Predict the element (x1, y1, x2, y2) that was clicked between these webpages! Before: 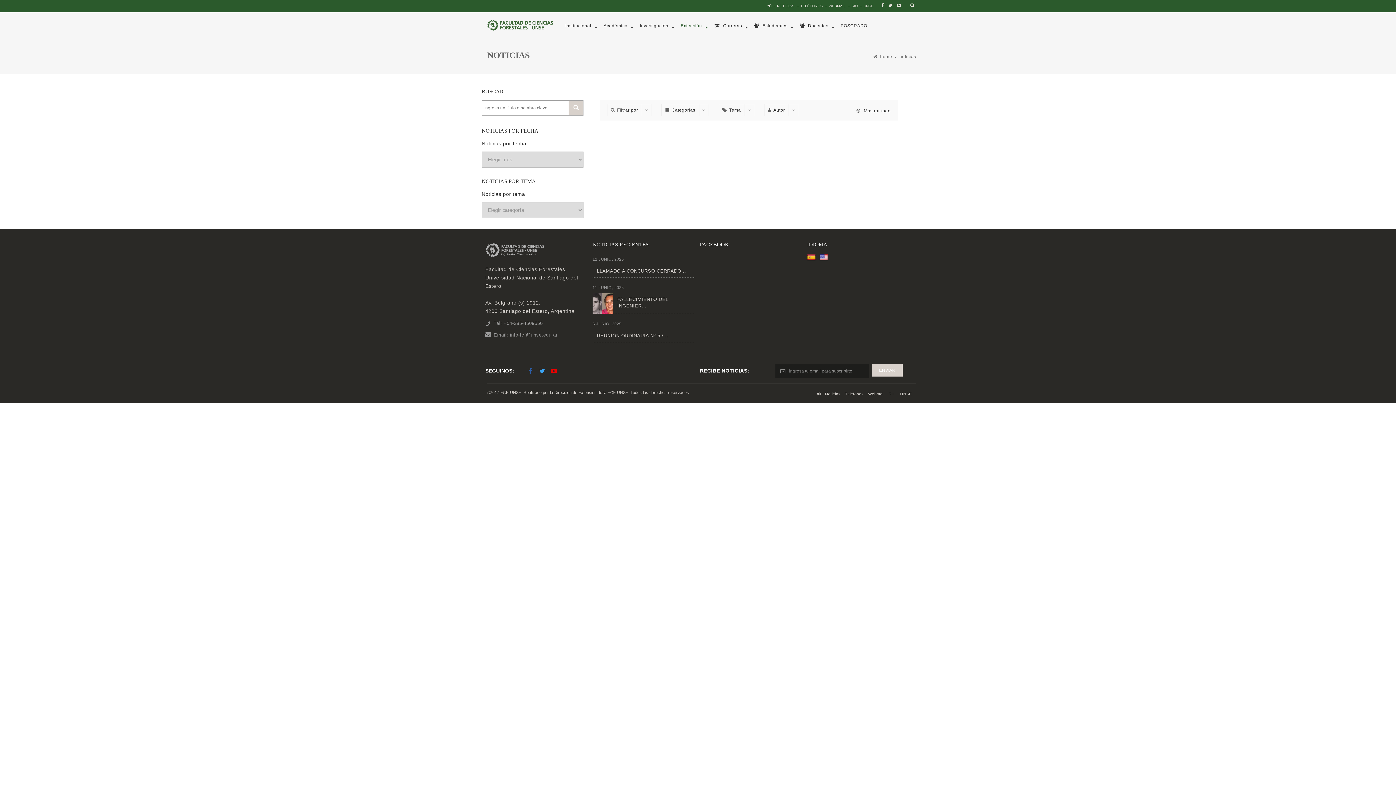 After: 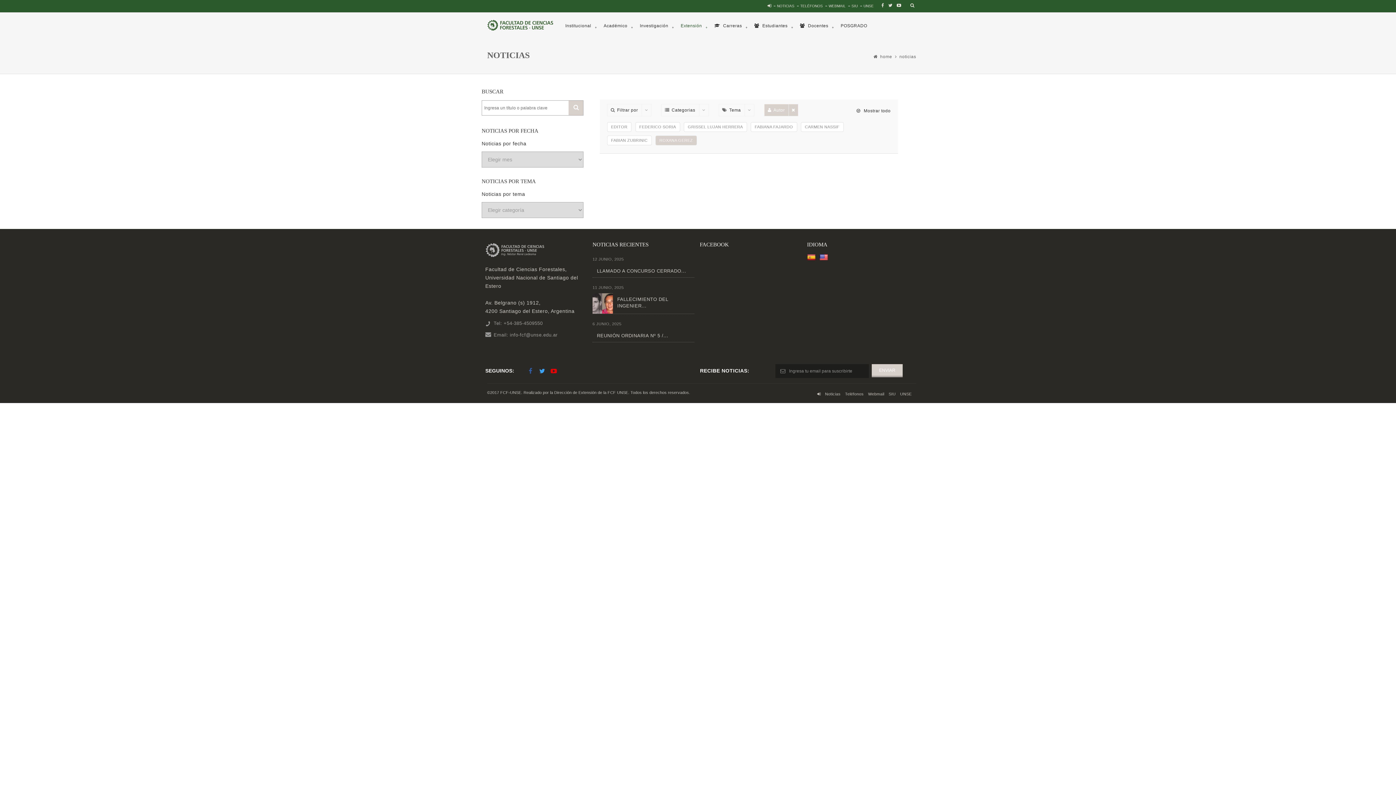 Action: bbox: (764, 104, 798, 116) label: Autor